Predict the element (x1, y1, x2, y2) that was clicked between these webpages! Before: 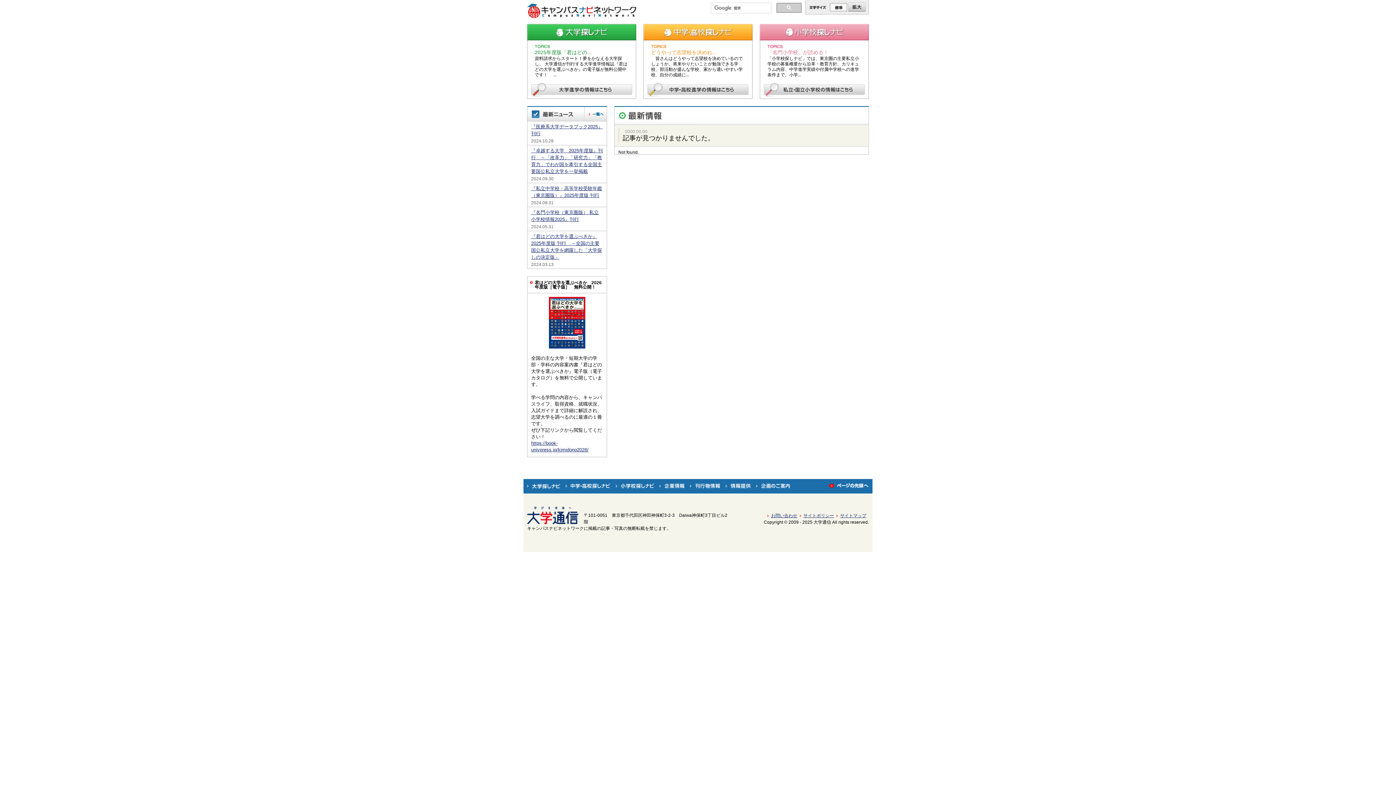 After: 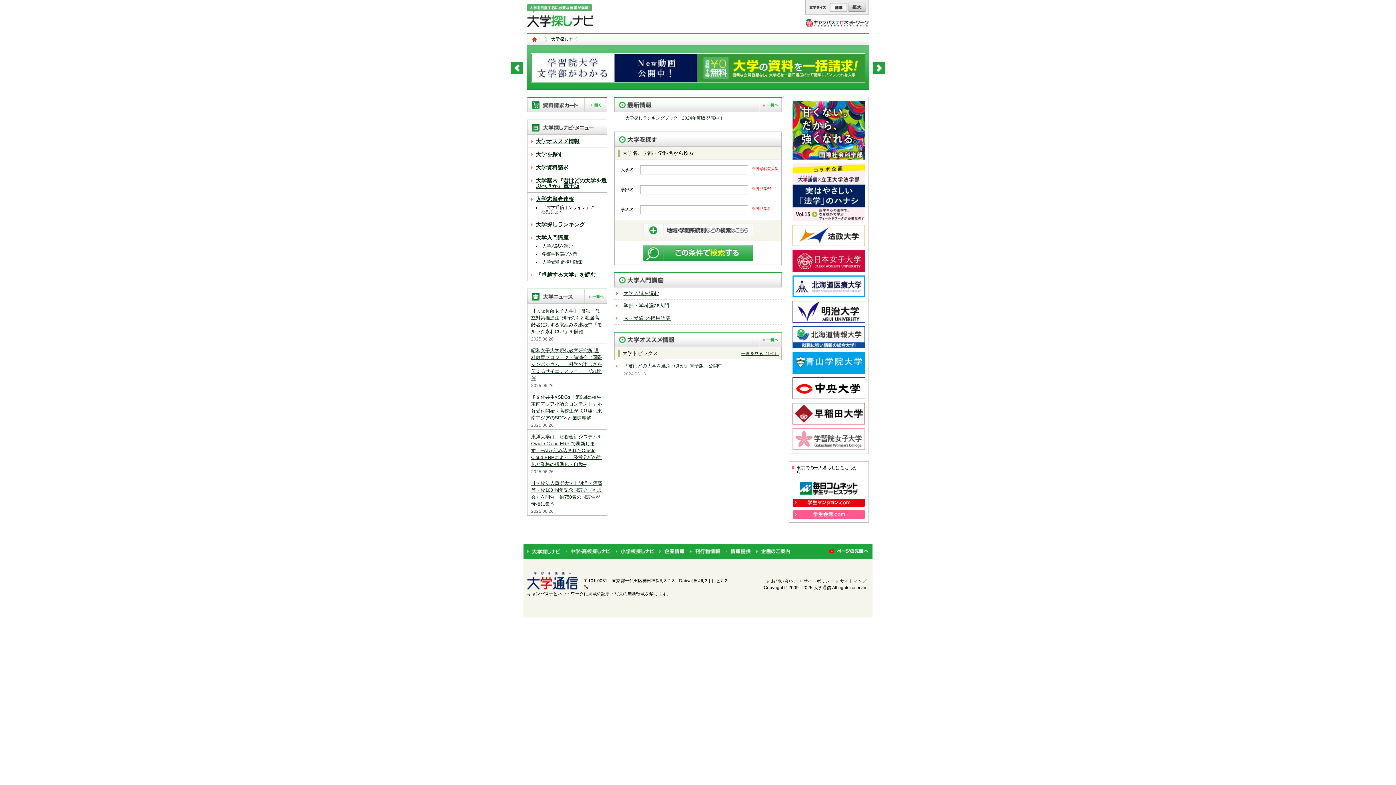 Action: label: 大学進学の情報はこちら bbox: (531, 84, 632, 94)